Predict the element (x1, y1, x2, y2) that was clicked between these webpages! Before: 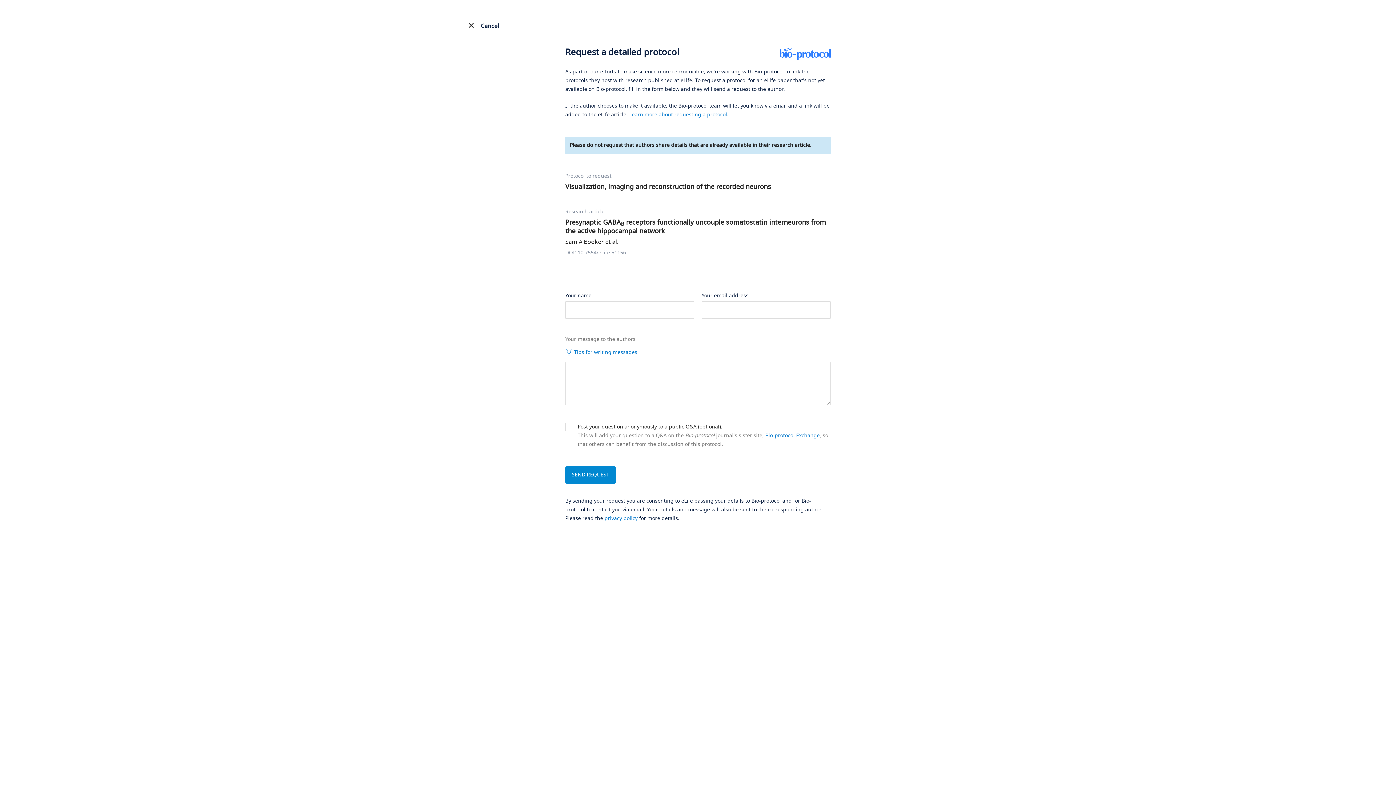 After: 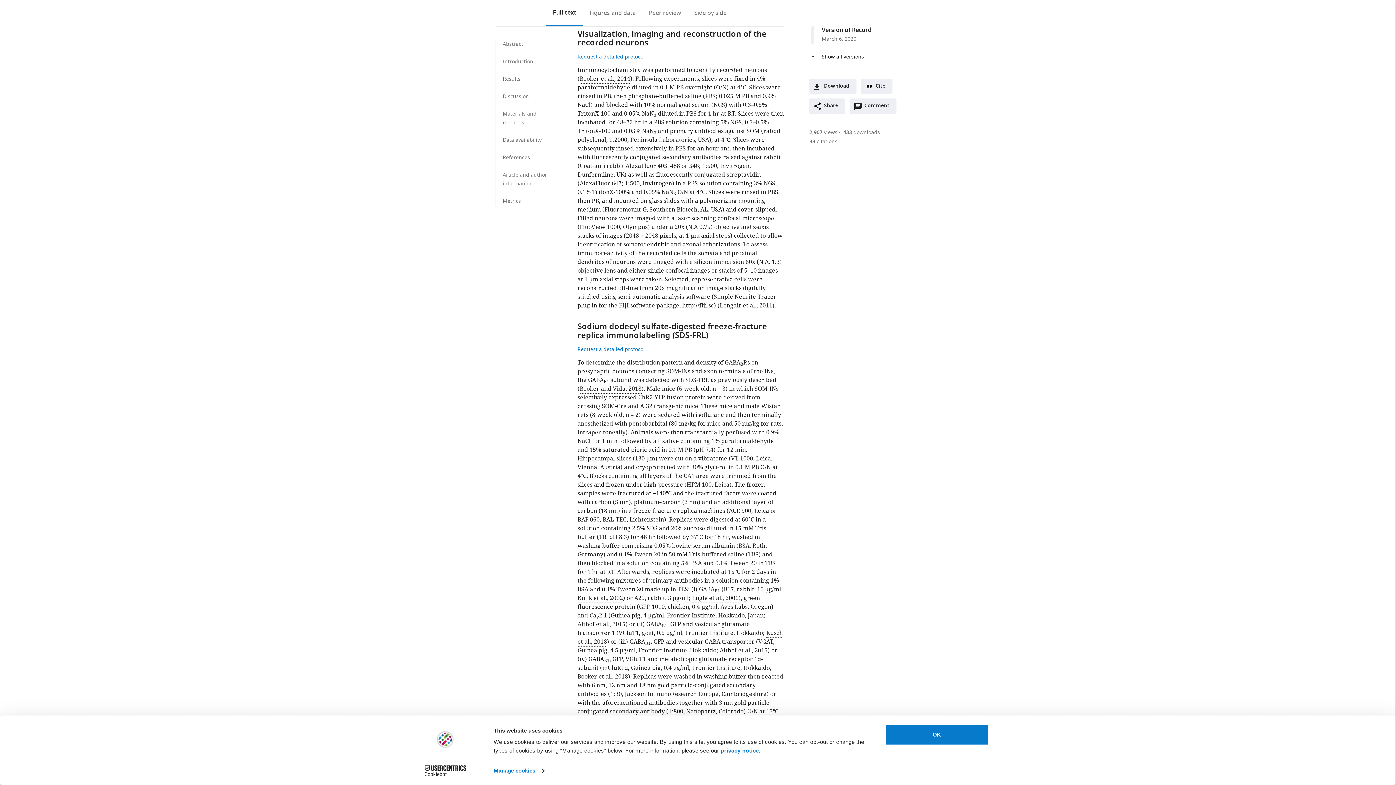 Action: bbox: (449, 21, 492, 29) label: Cancel